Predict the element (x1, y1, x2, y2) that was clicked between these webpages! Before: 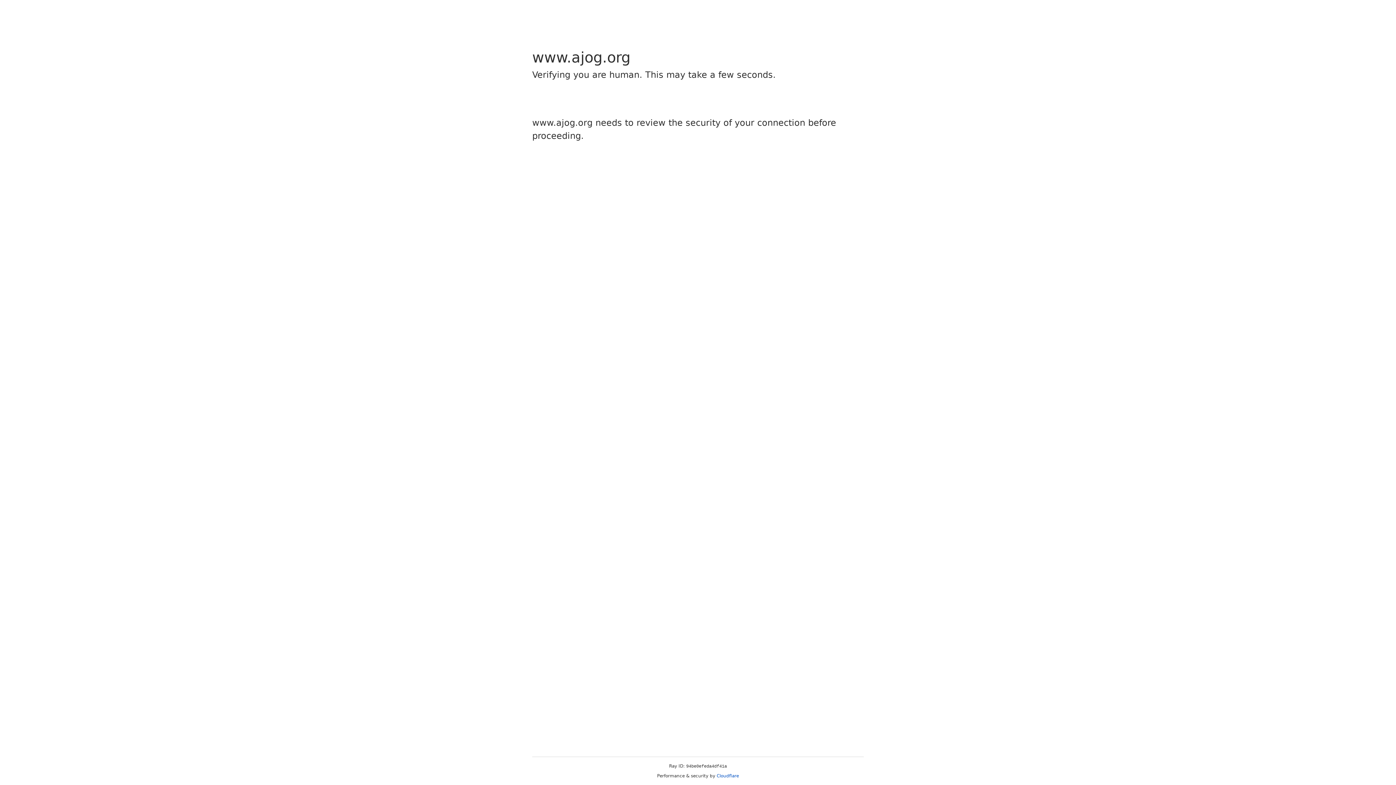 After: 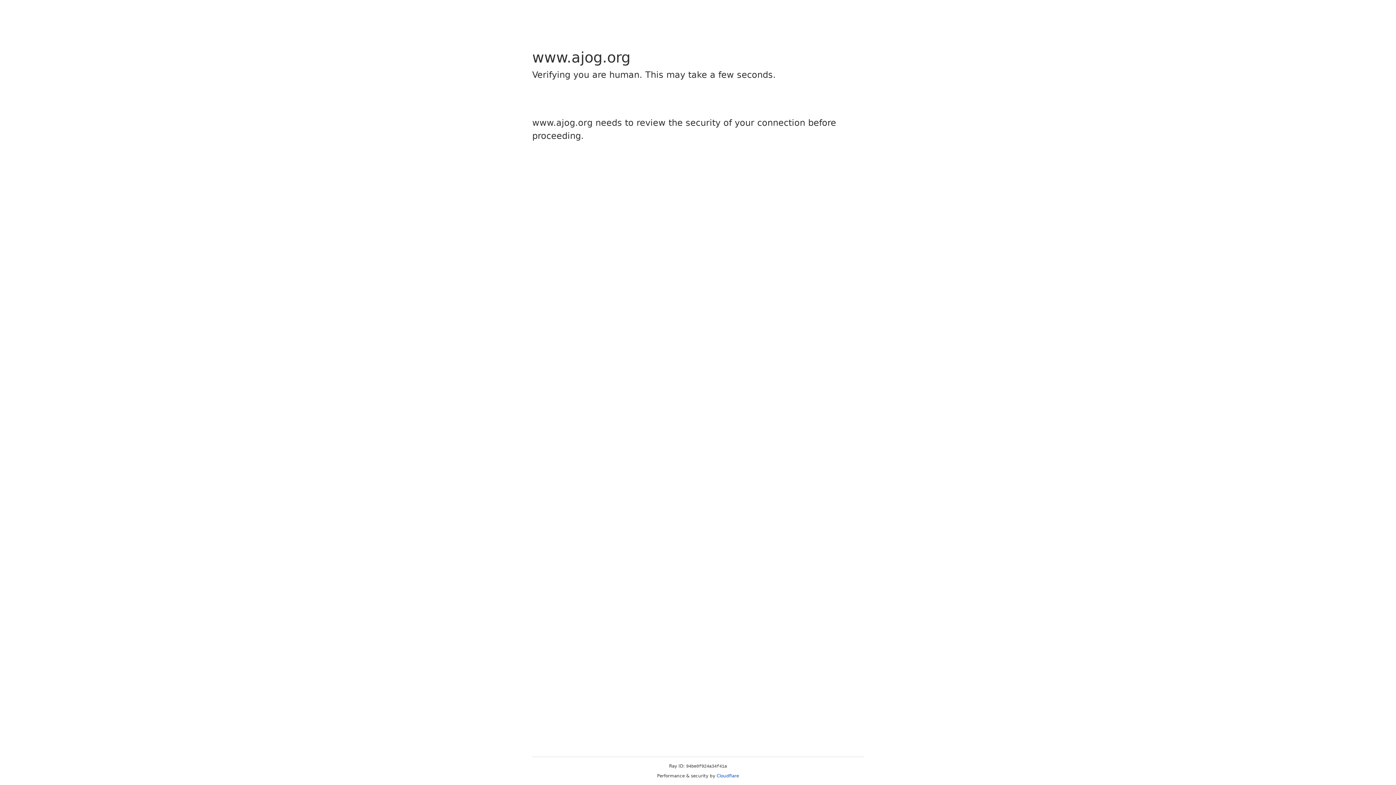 Action: bbox: (716, 773, 739, 778) label: Cloudflare